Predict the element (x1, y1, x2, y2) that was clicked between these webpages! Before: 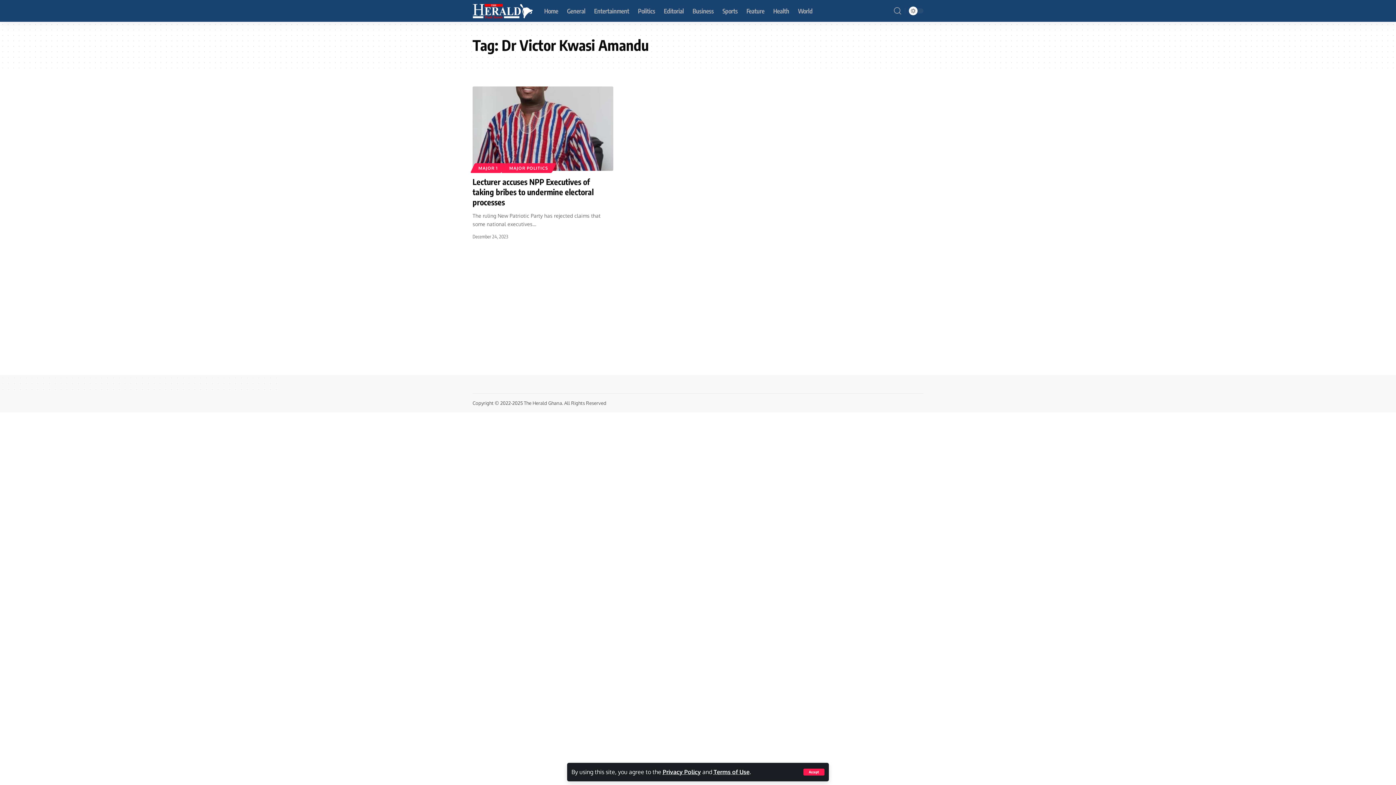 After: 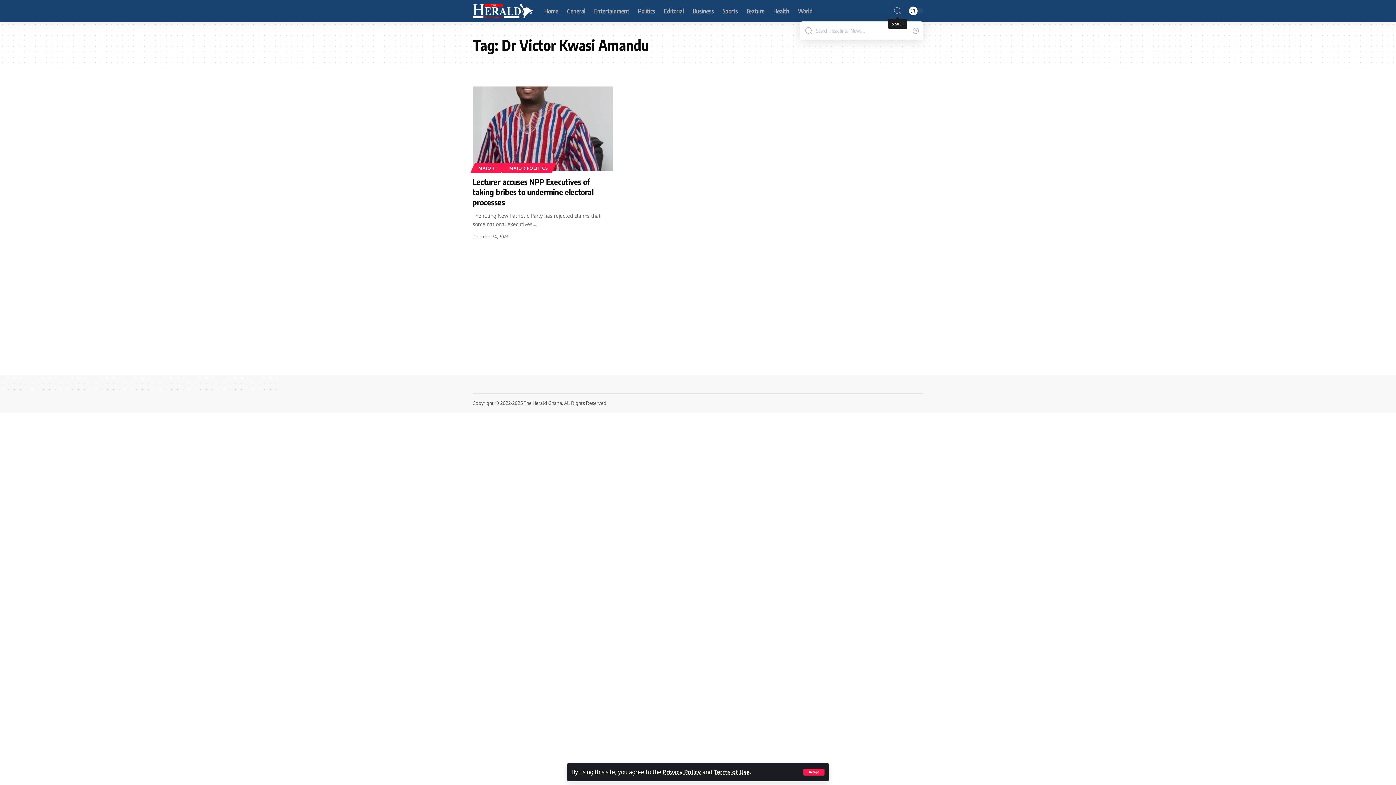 Action: bbox: (894, 4, 901, 17)